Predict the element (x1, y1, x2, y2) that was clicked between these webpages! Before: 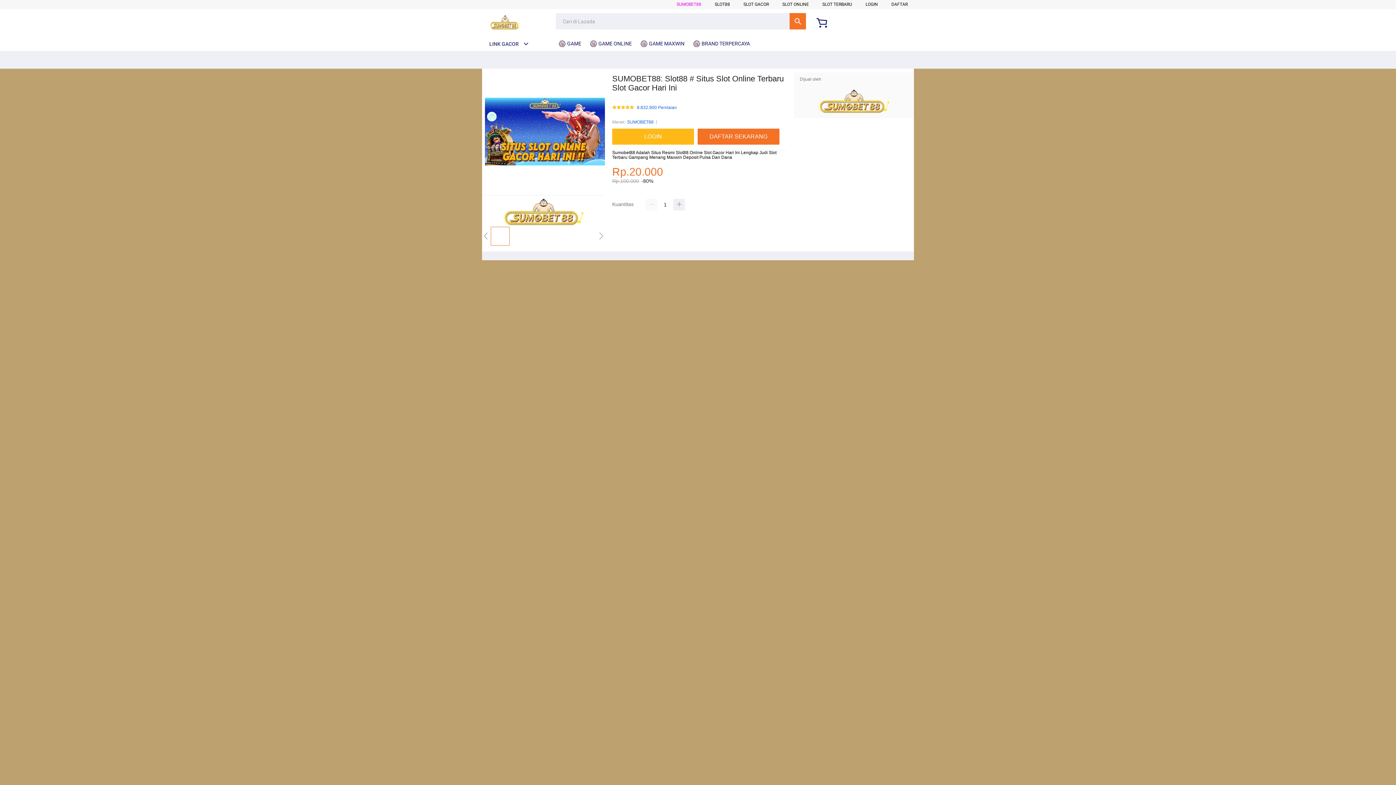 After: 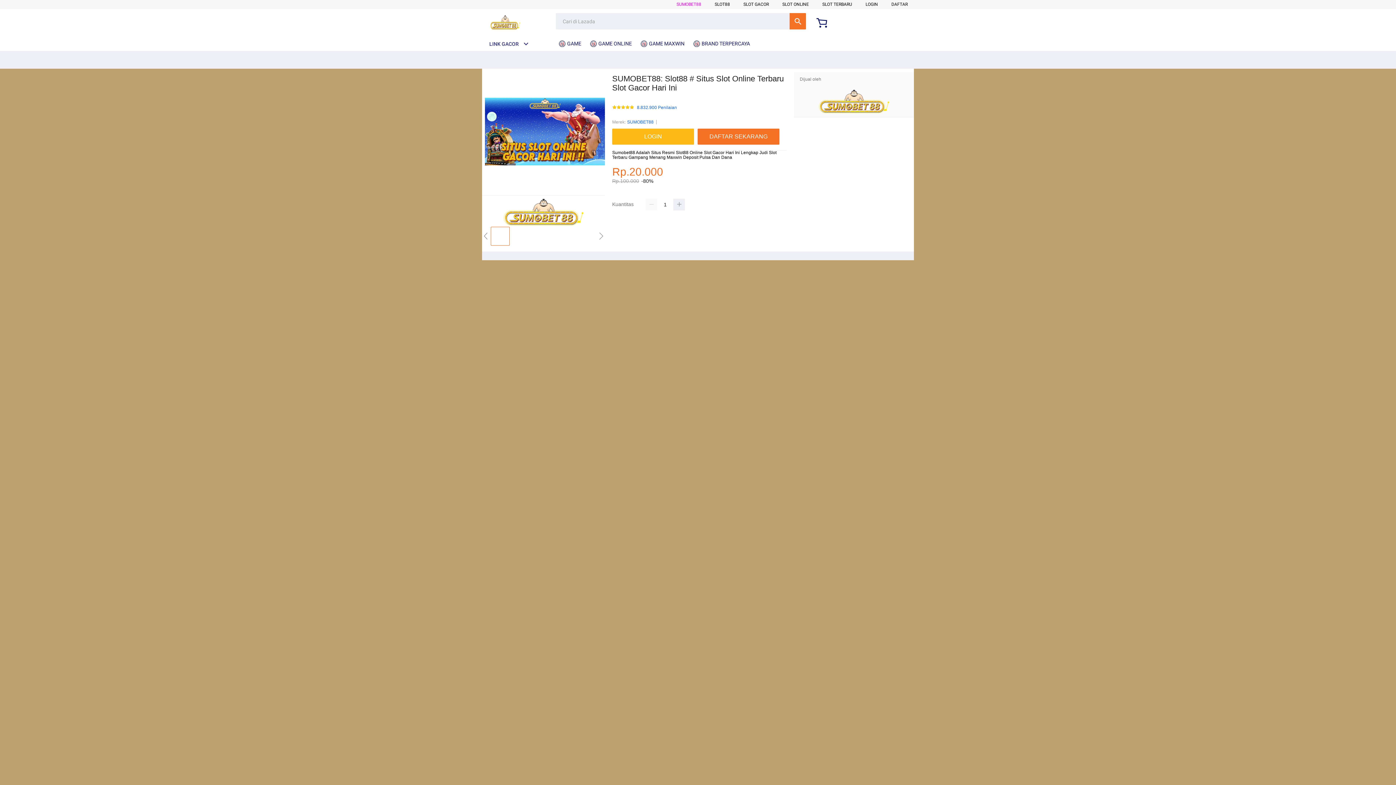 Action: bbox: (627, 118, 653, 125) label: SUMOBET88